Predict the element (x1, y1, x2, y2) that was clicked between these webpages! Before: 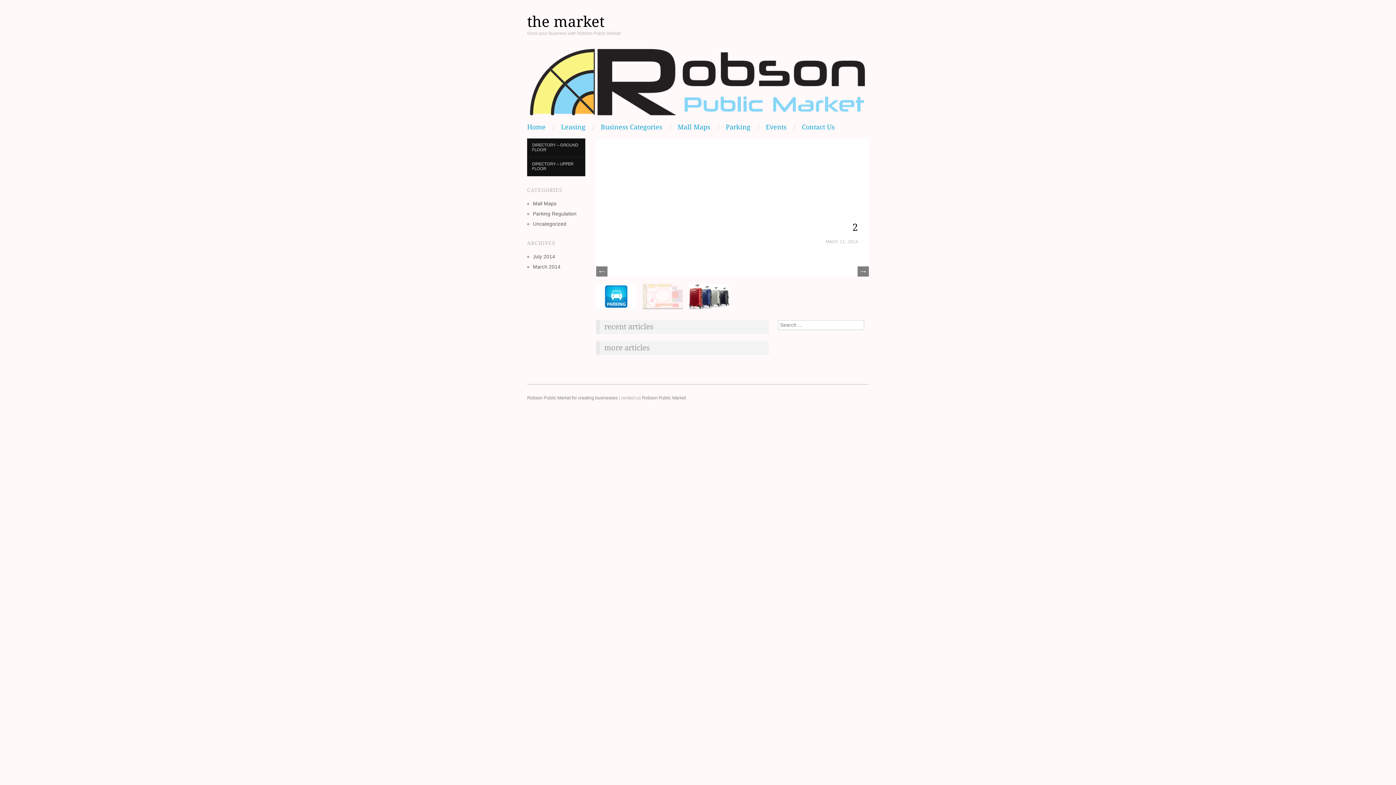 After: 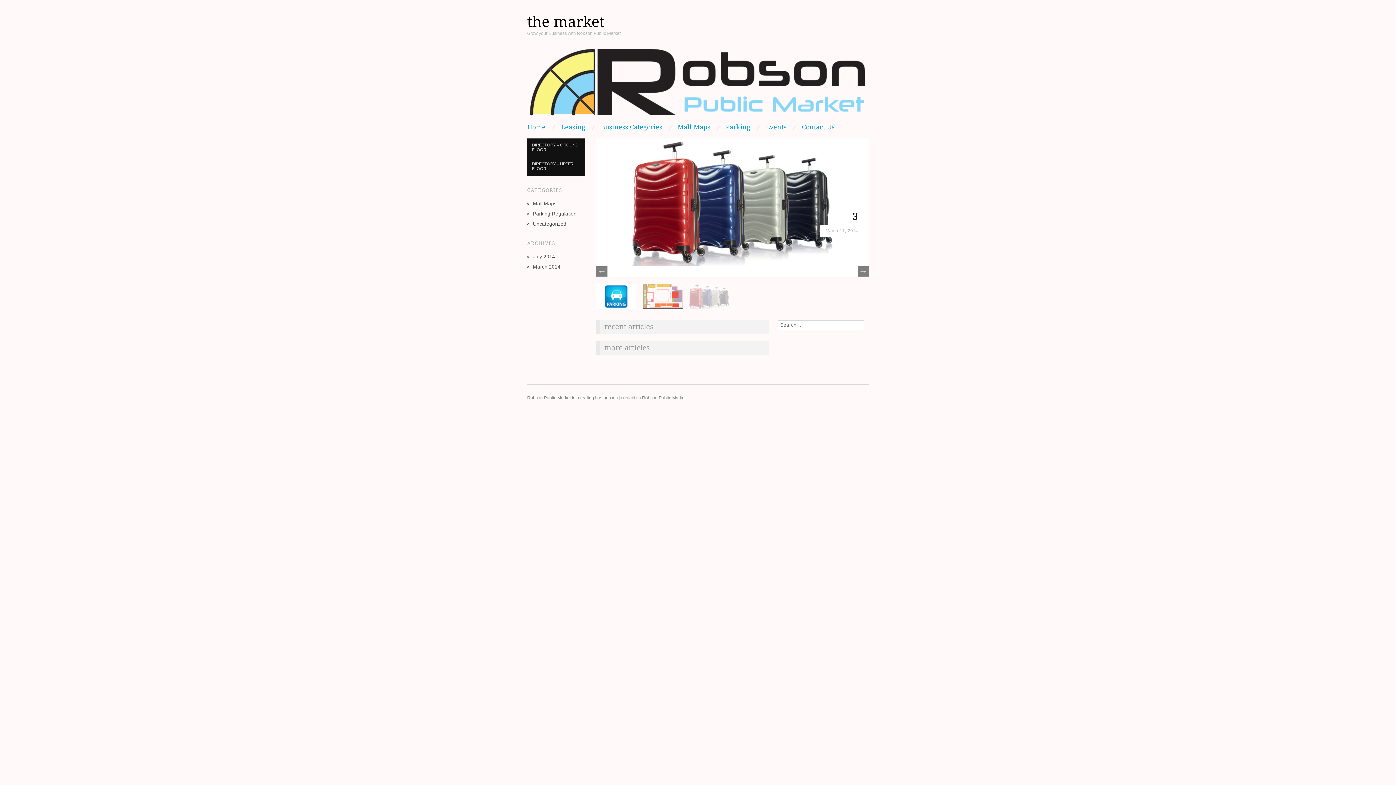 Action: bbox: (677, 124, 710, 130) label: Mall Maps